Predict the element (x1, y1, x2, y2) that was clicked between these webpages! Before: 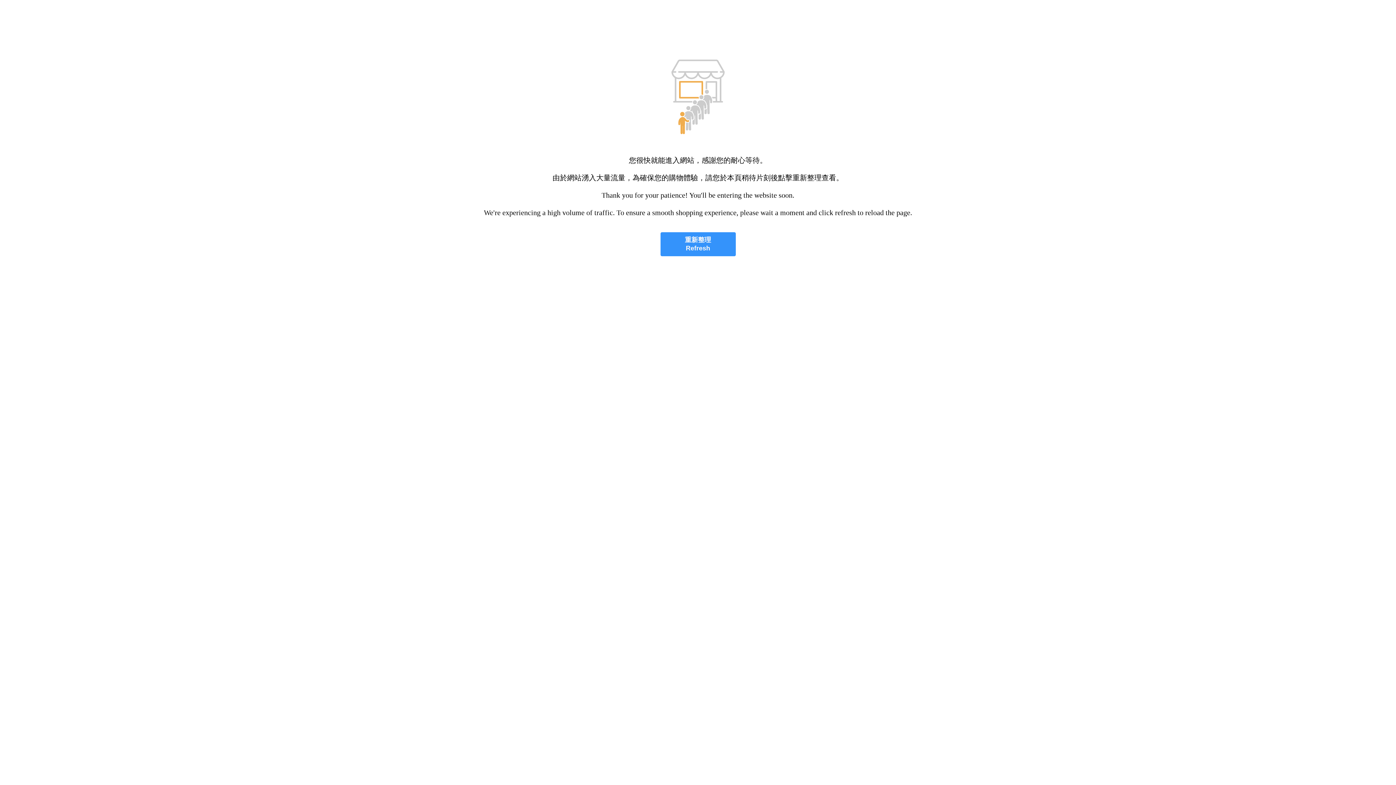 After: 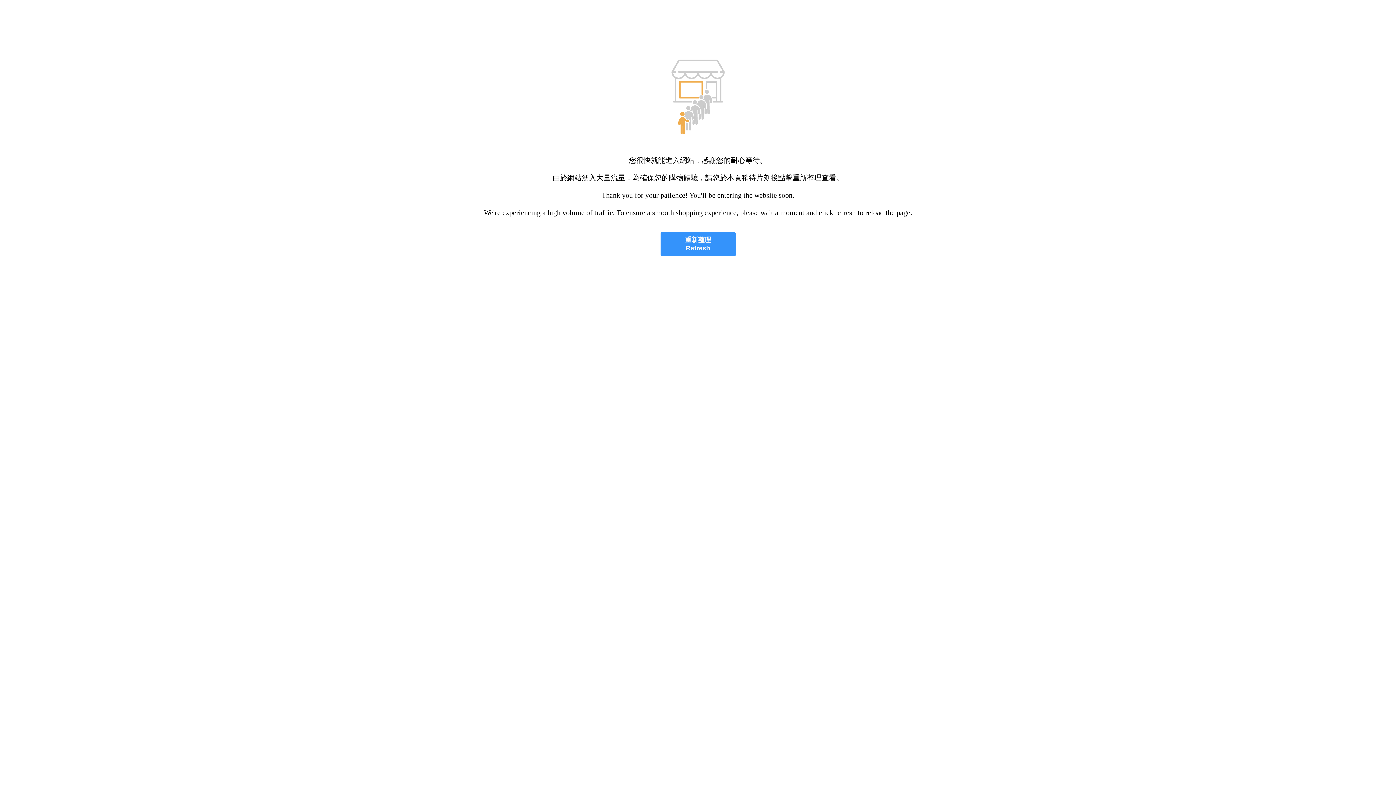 Action: bbox: (660, 232, 735, 256) label: 重新整理
Refresh